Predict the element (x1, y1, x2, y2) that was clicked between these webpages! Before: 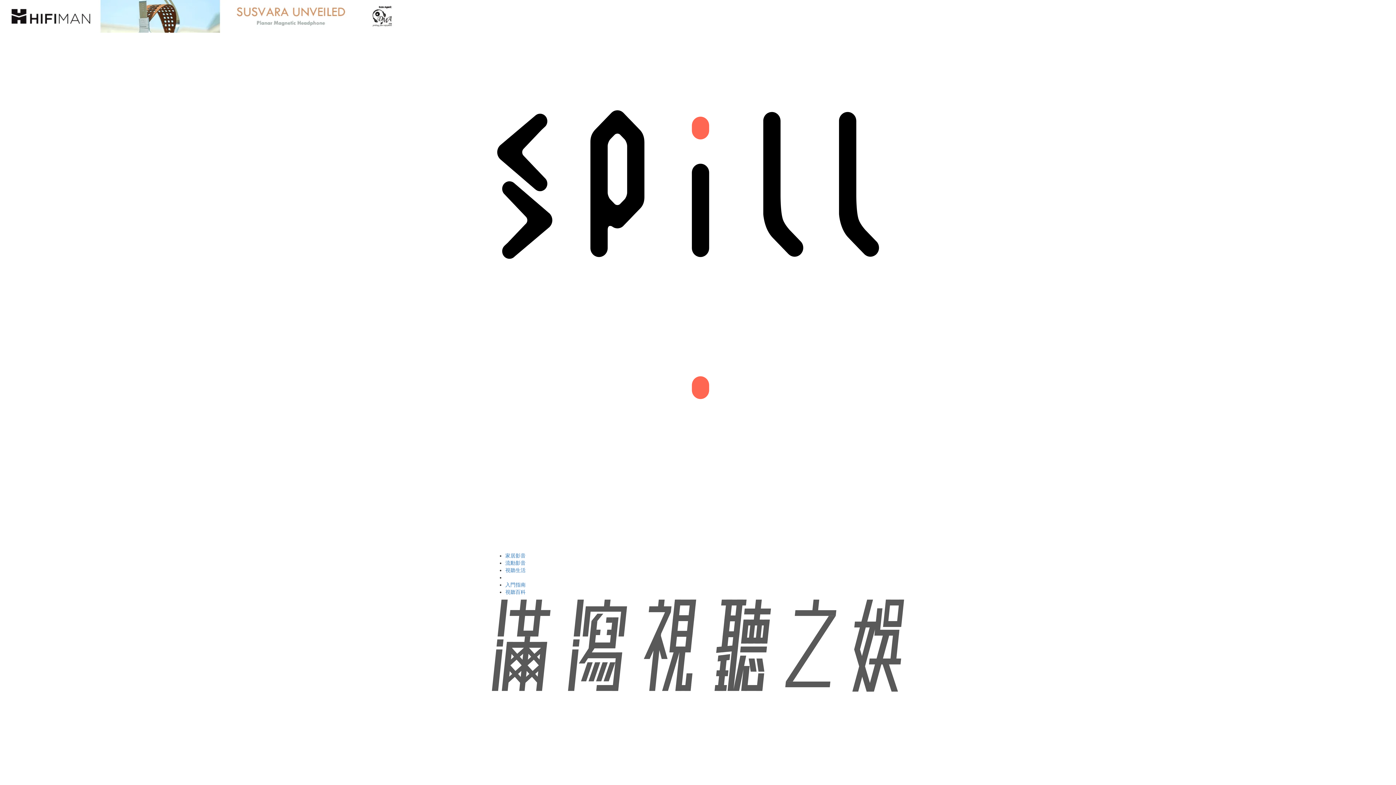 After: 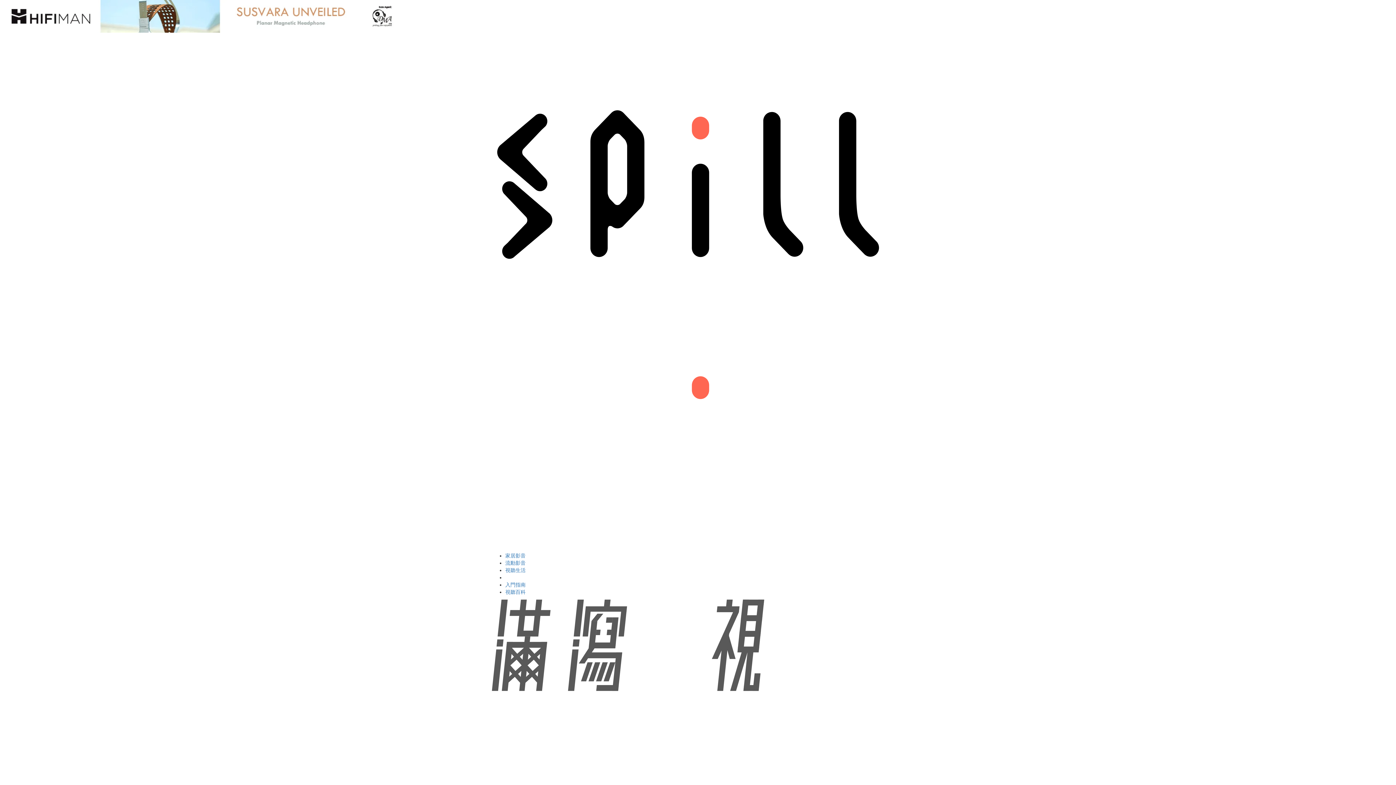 Action: bbox: (0, 12, 400, 18)